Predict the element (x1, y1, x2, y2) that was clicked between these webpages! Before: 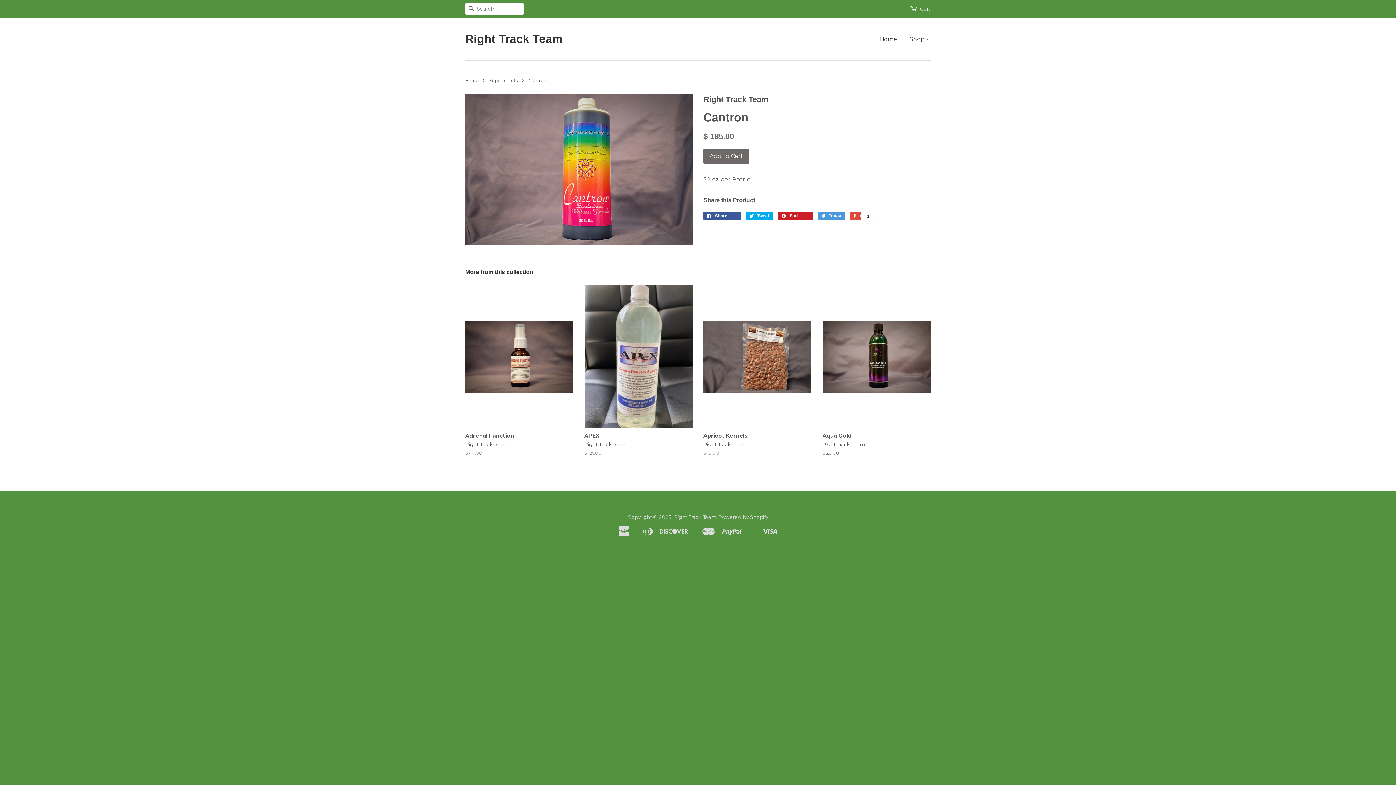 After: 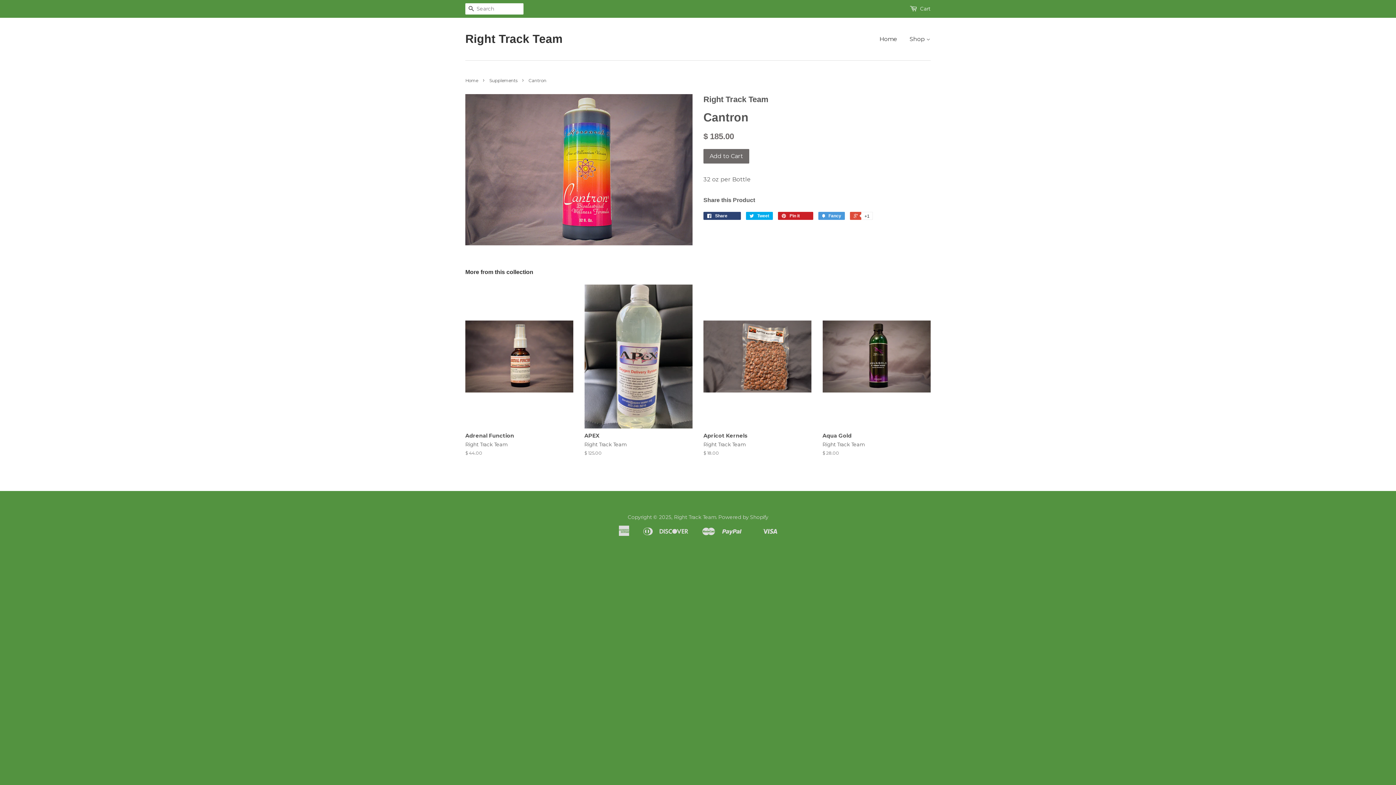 Action: label:  Share 0 bbox: (703, 212, 741, 220)